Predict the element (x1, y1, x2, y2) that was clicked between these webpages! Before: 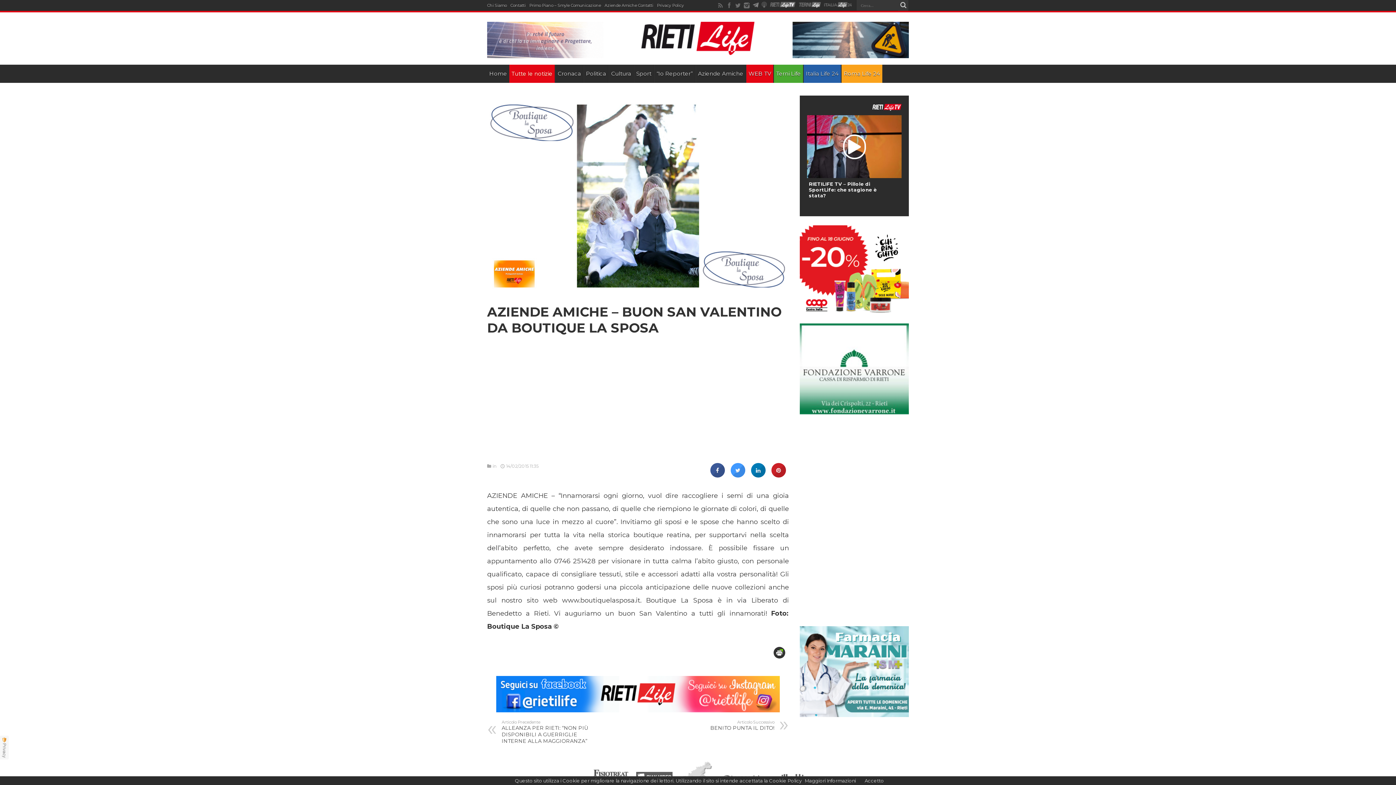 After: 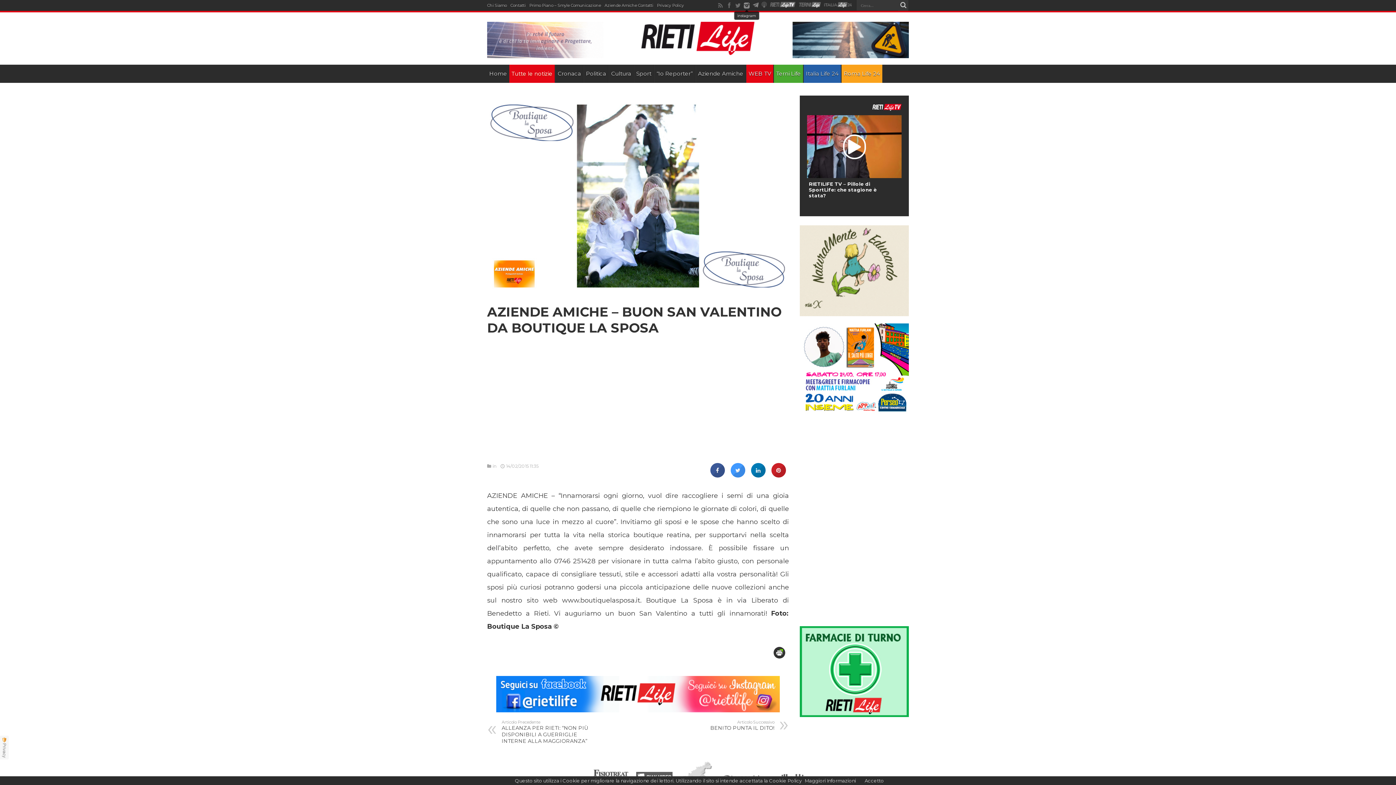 Action: bbox: (743, 1, 750, 9)